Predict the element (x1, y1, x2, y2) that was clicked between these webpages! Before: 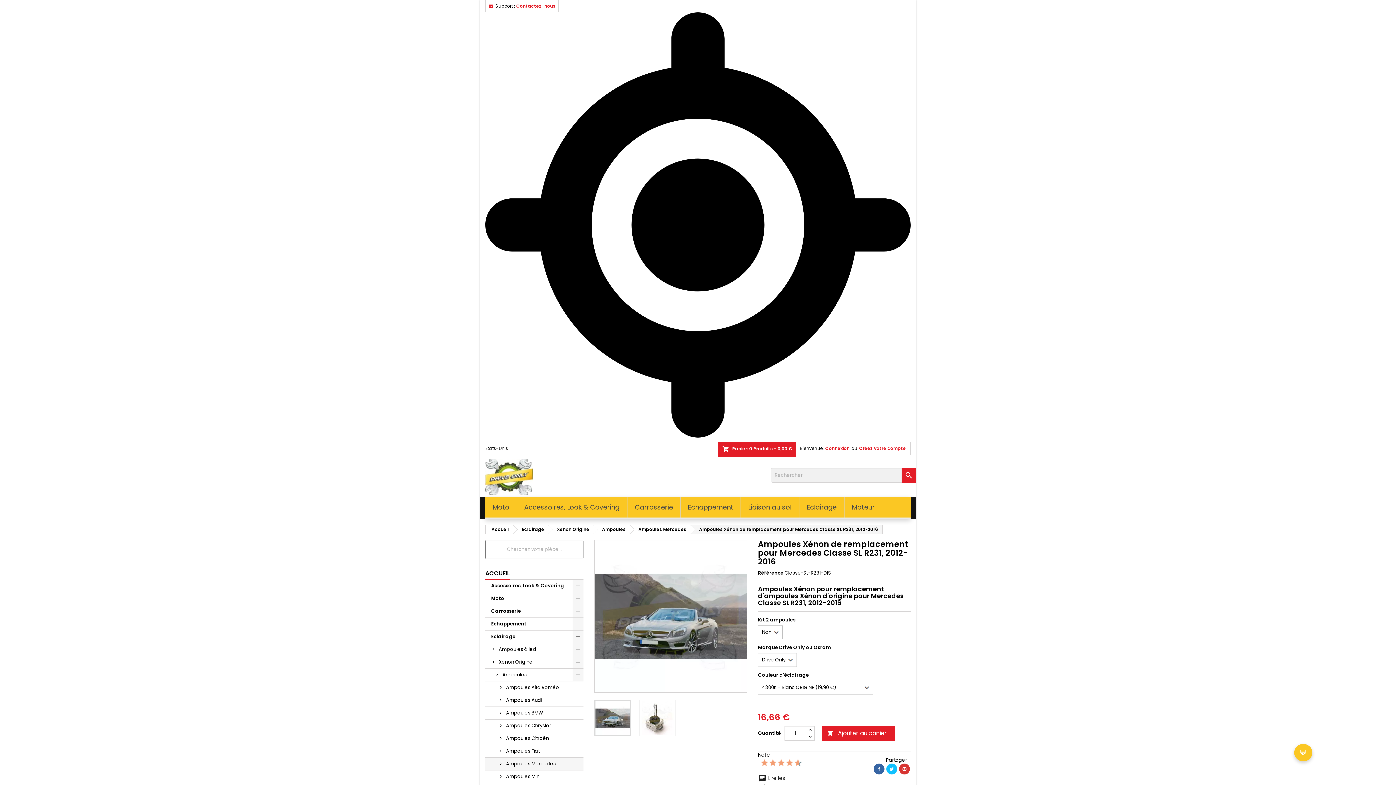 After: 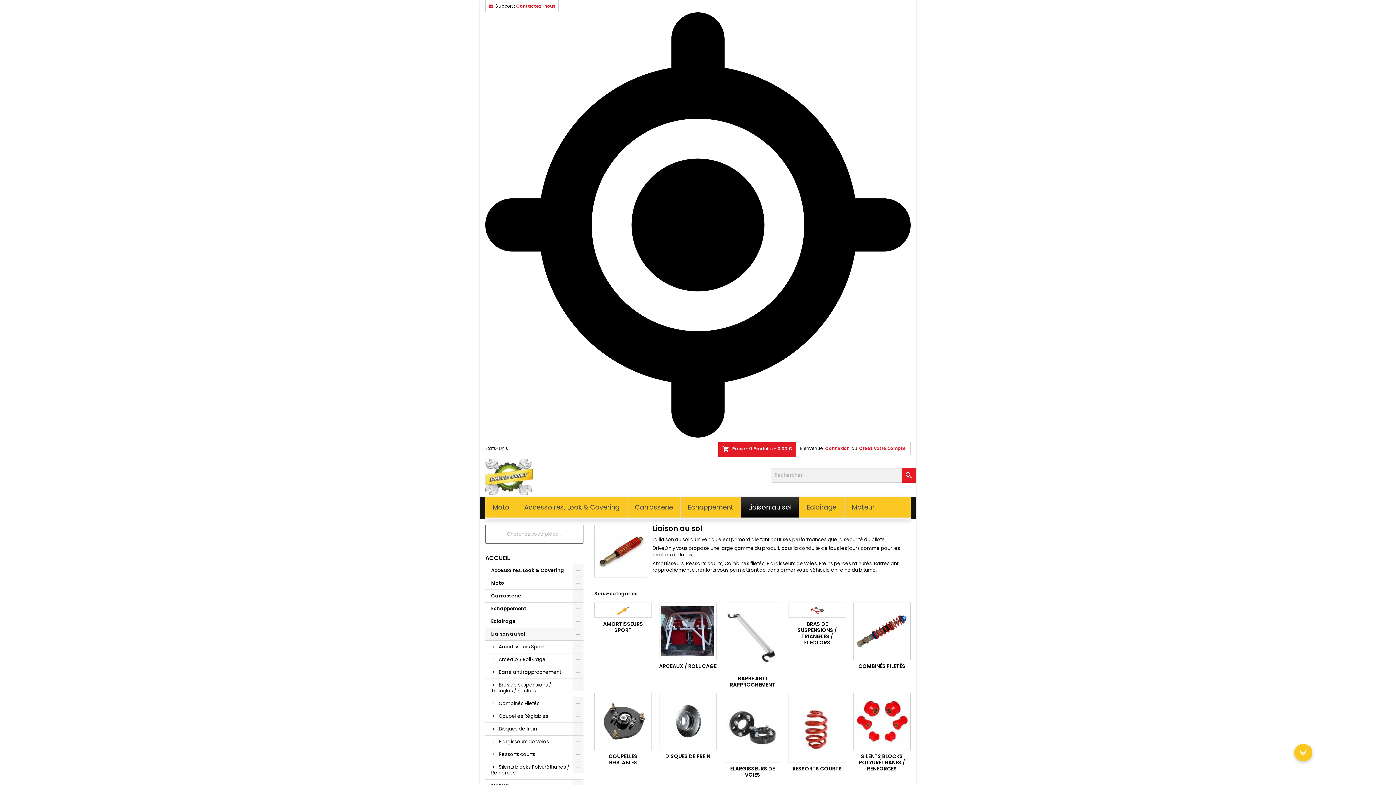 Action: label: Liaison au sol bbox: (740, 497, 799, 517)